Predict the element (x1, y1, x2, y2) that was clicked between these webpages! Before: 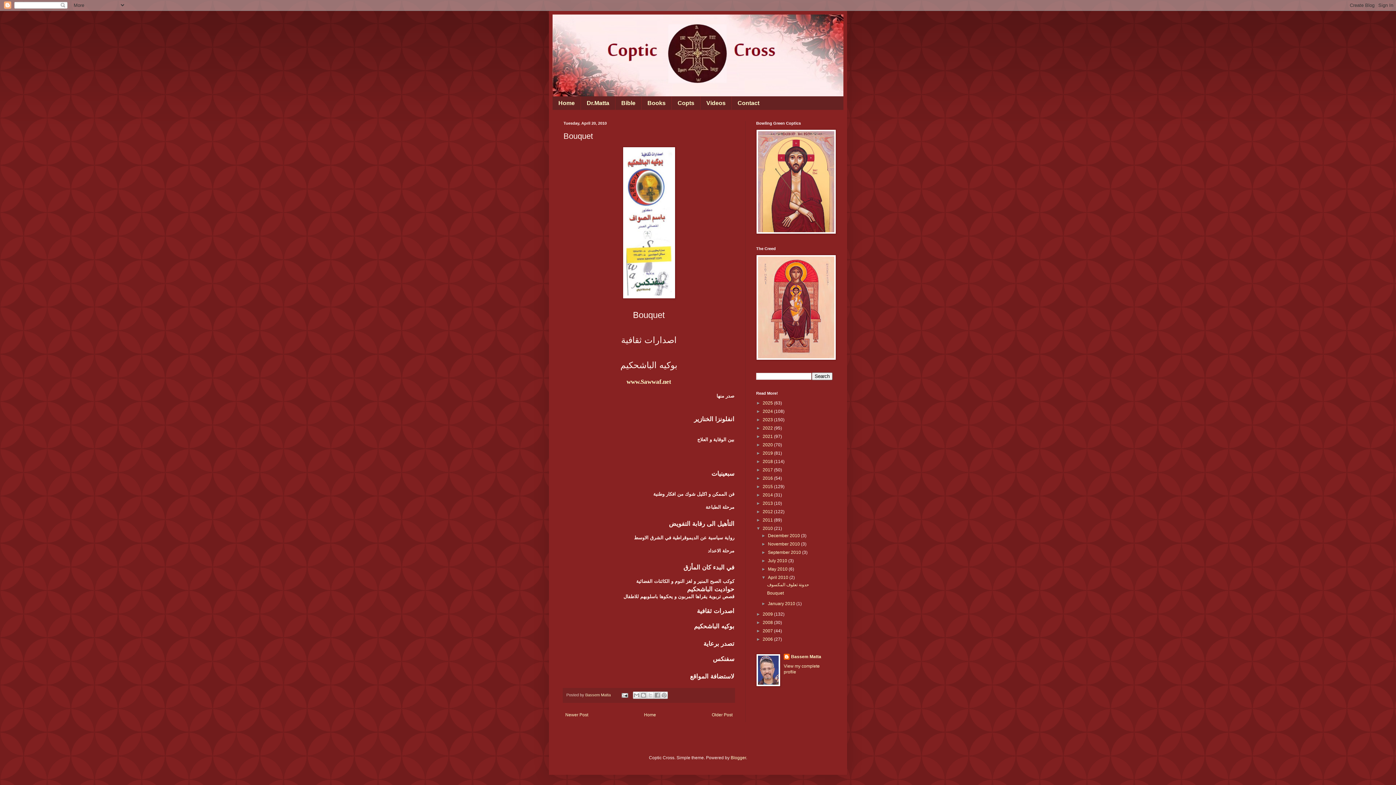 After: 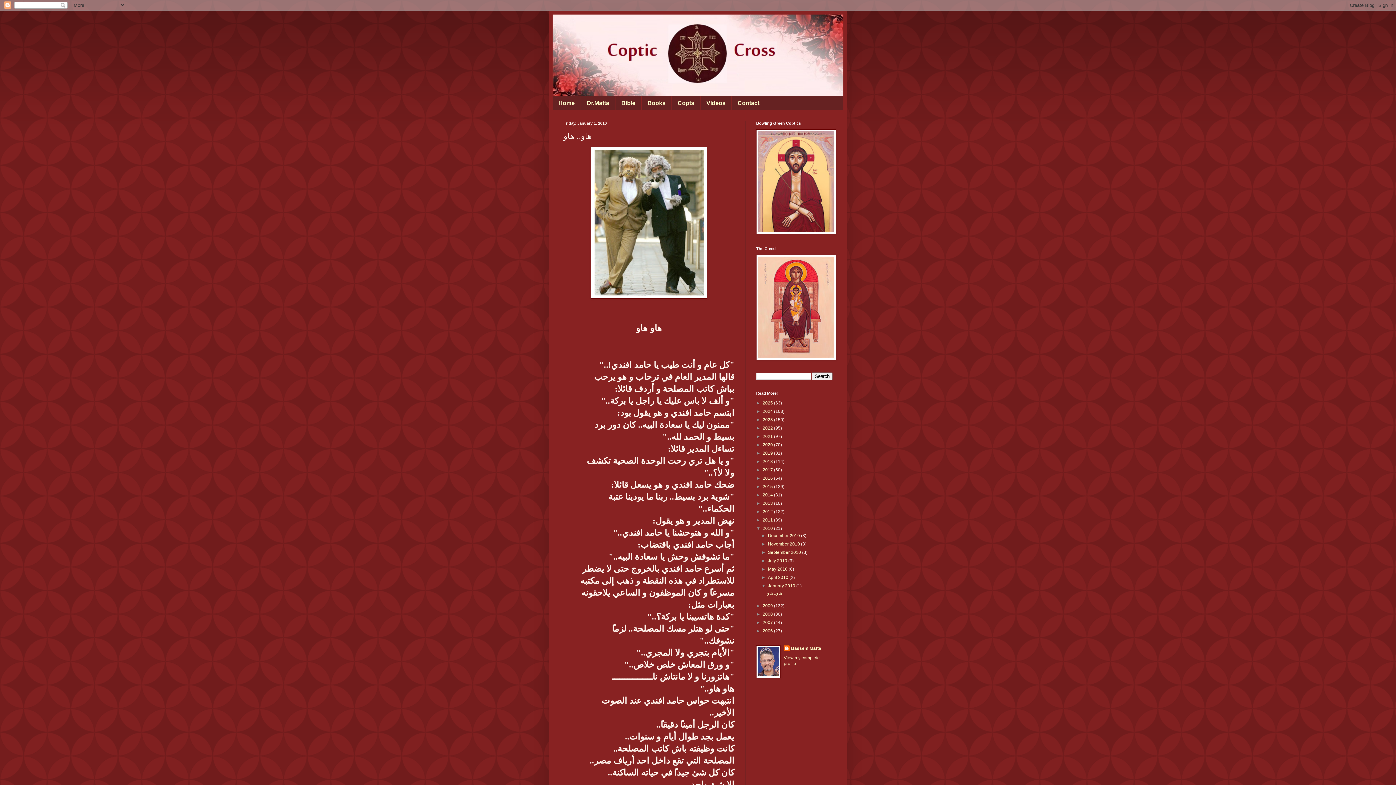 Action: label: Older Post bbox: (710, 711, 734, 719)